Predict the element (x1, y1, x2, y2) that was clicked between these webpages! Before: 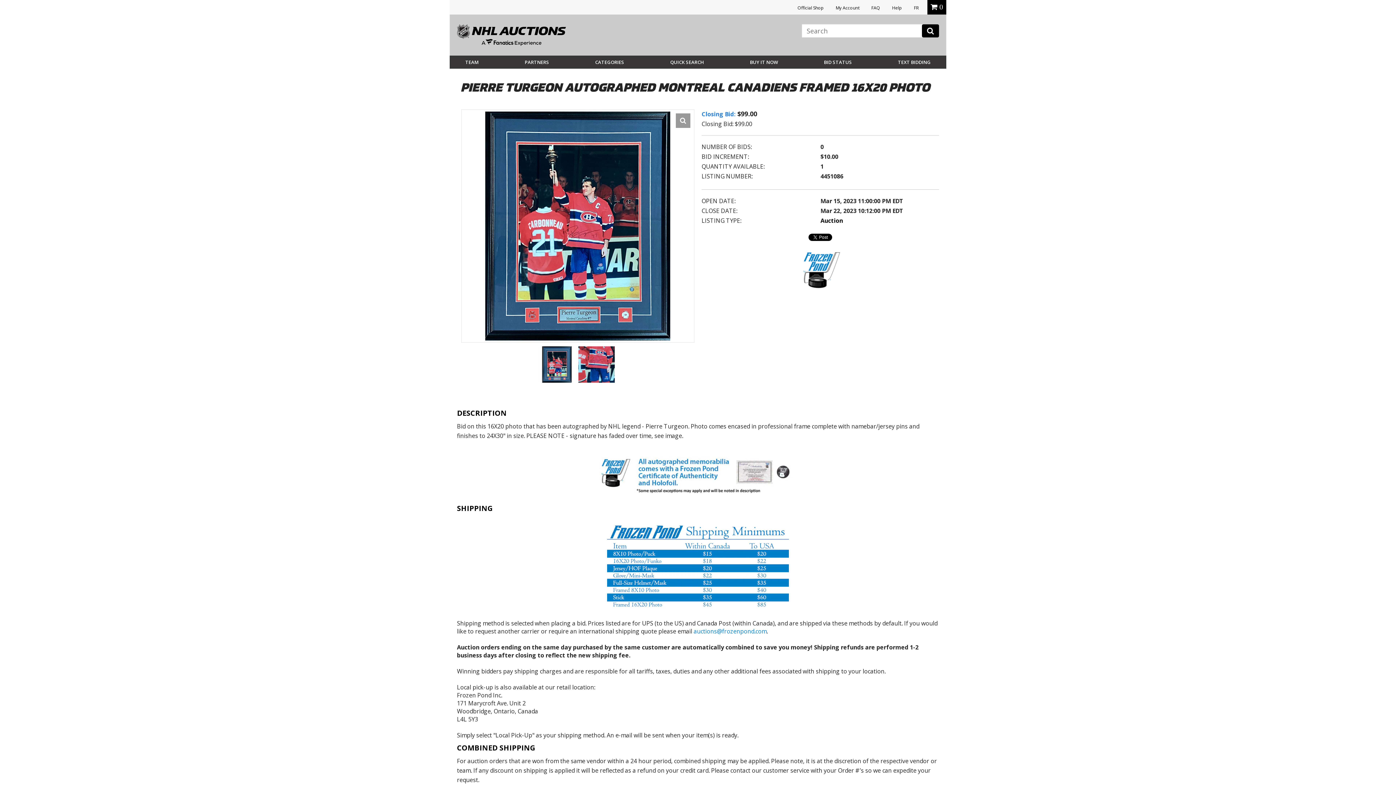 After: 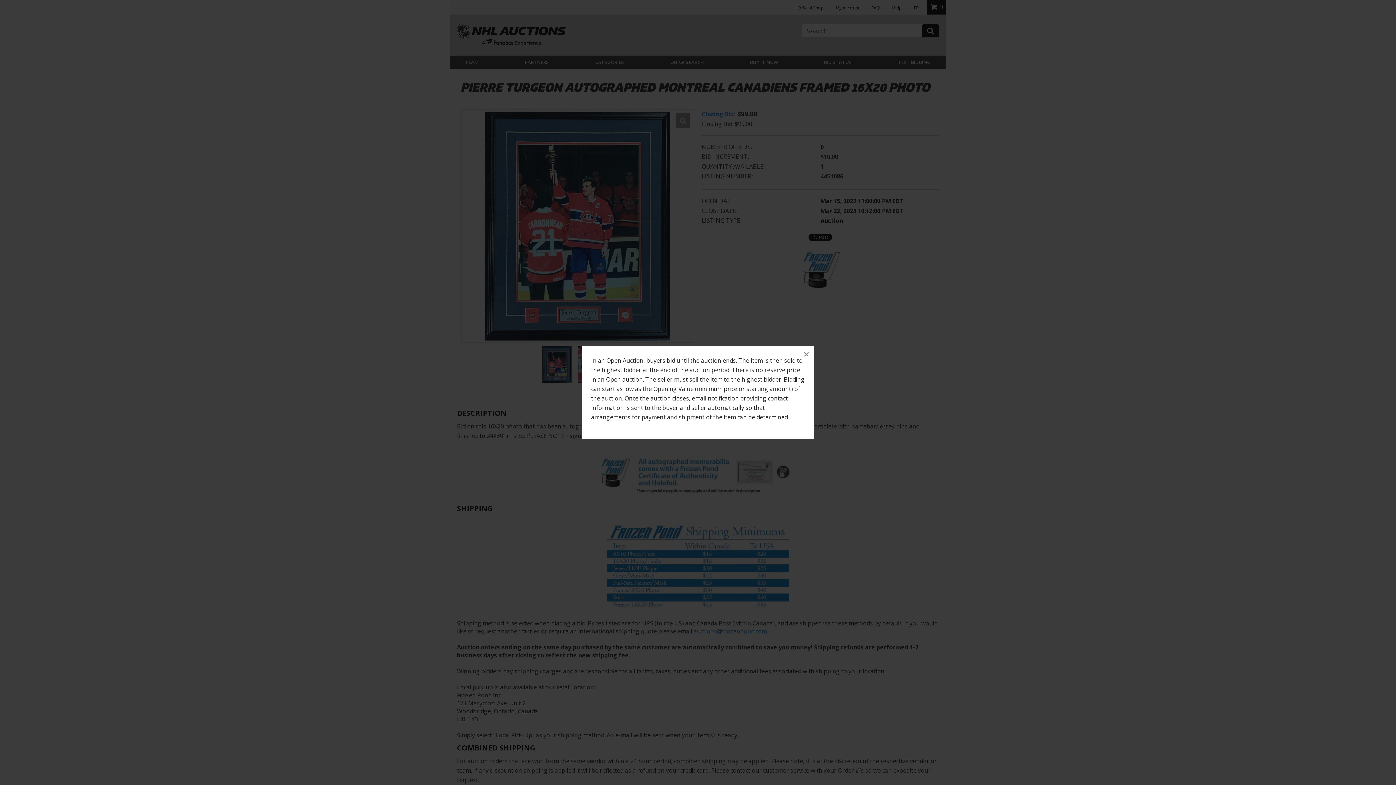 Action: label: Auction bbox: (820, 216, 843, 224)